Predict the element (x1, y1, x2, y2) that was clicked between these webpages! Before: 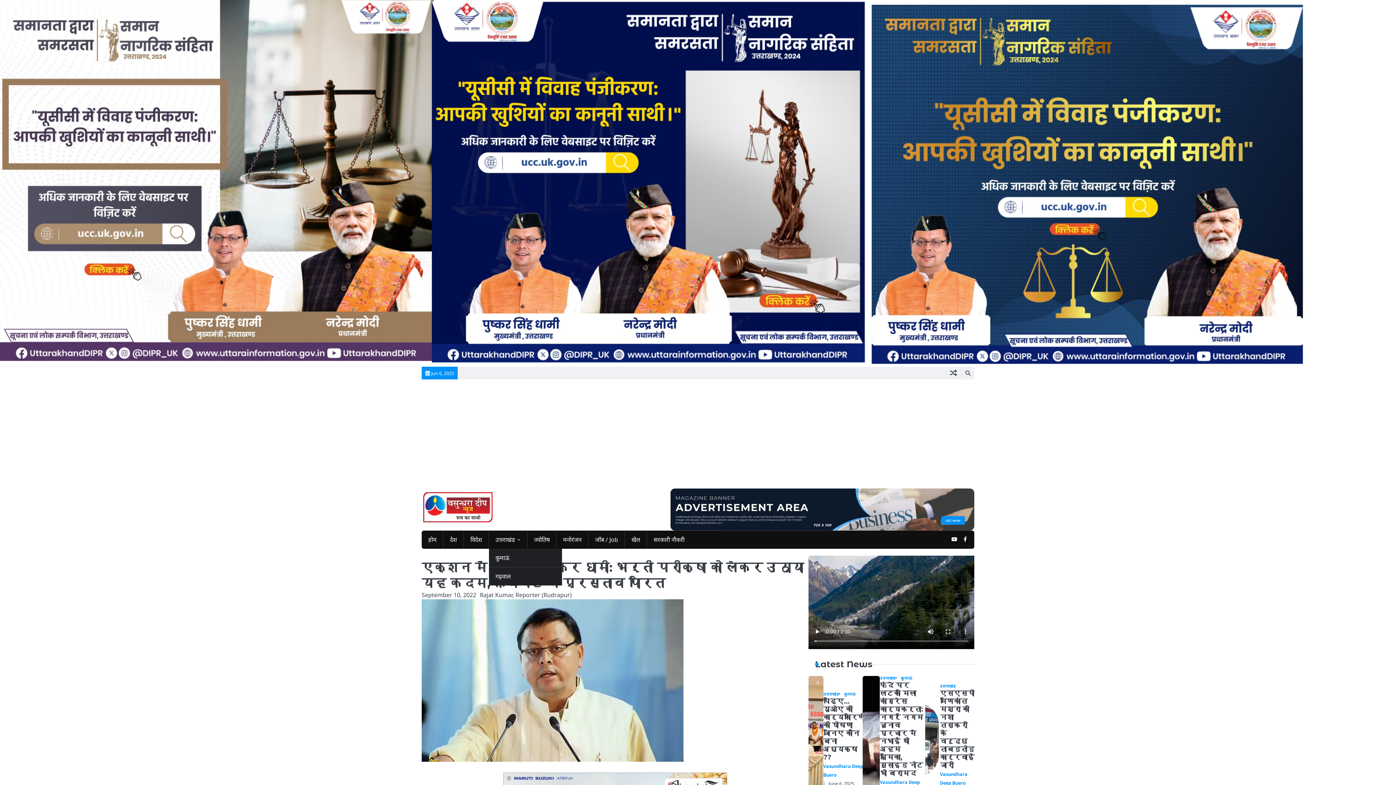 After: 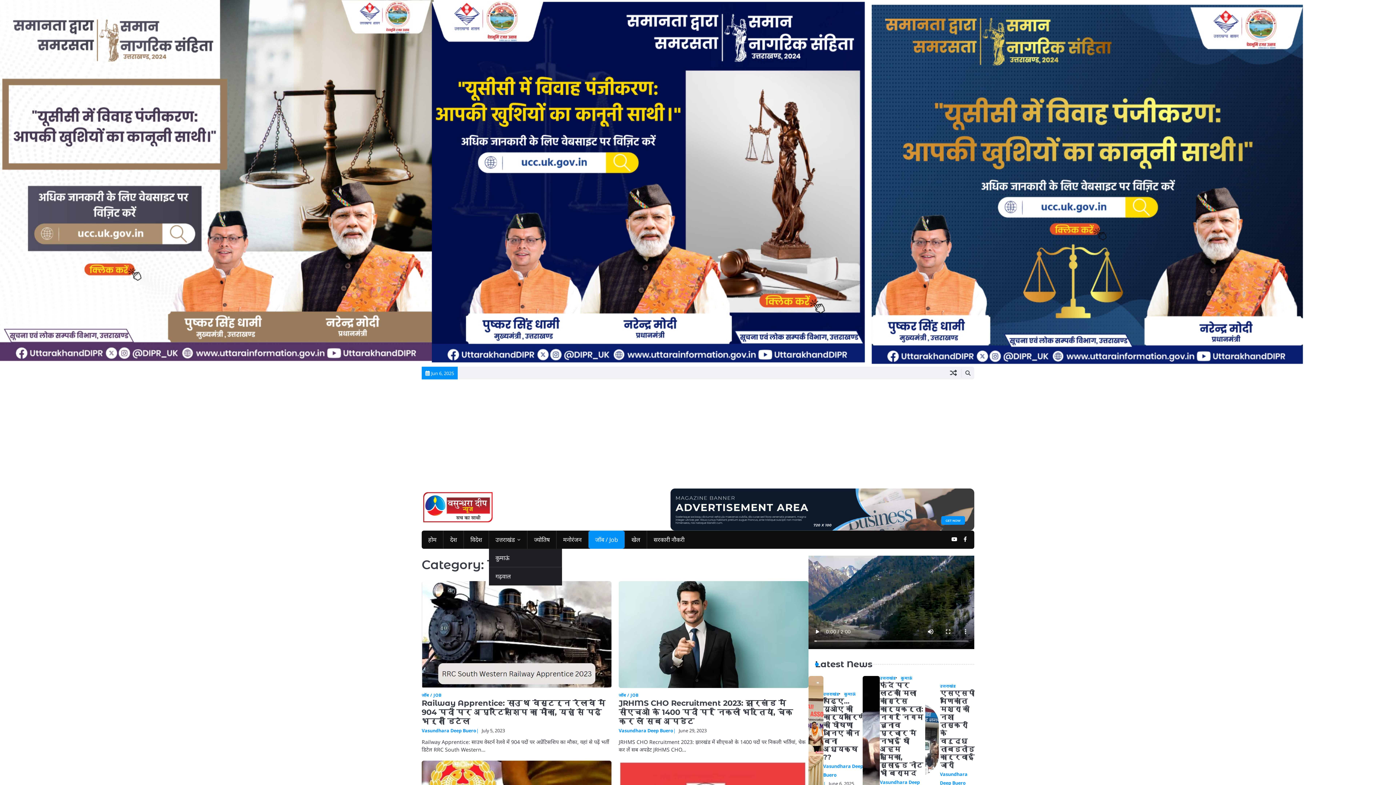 Action: bbox: (588, 531, 624, 549) label: जॉब / Job